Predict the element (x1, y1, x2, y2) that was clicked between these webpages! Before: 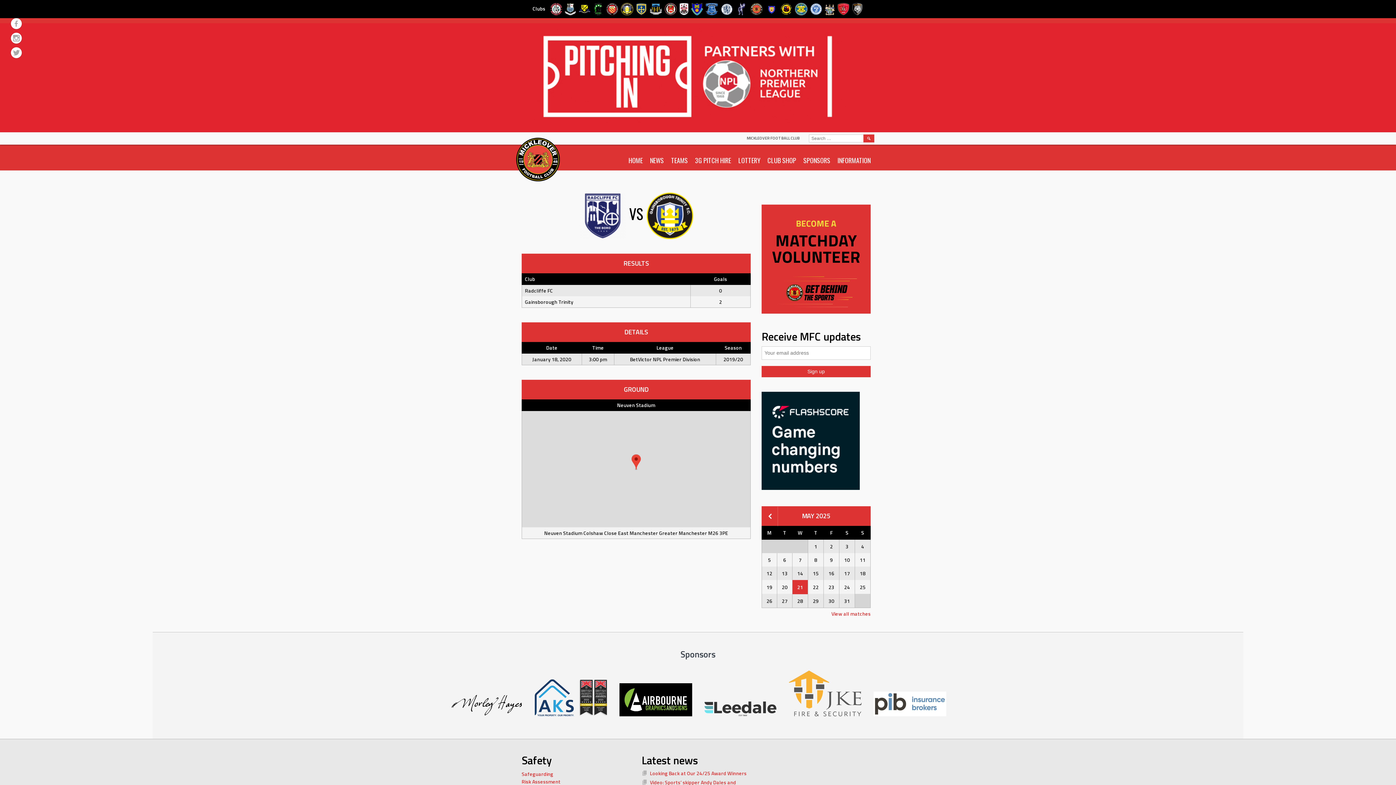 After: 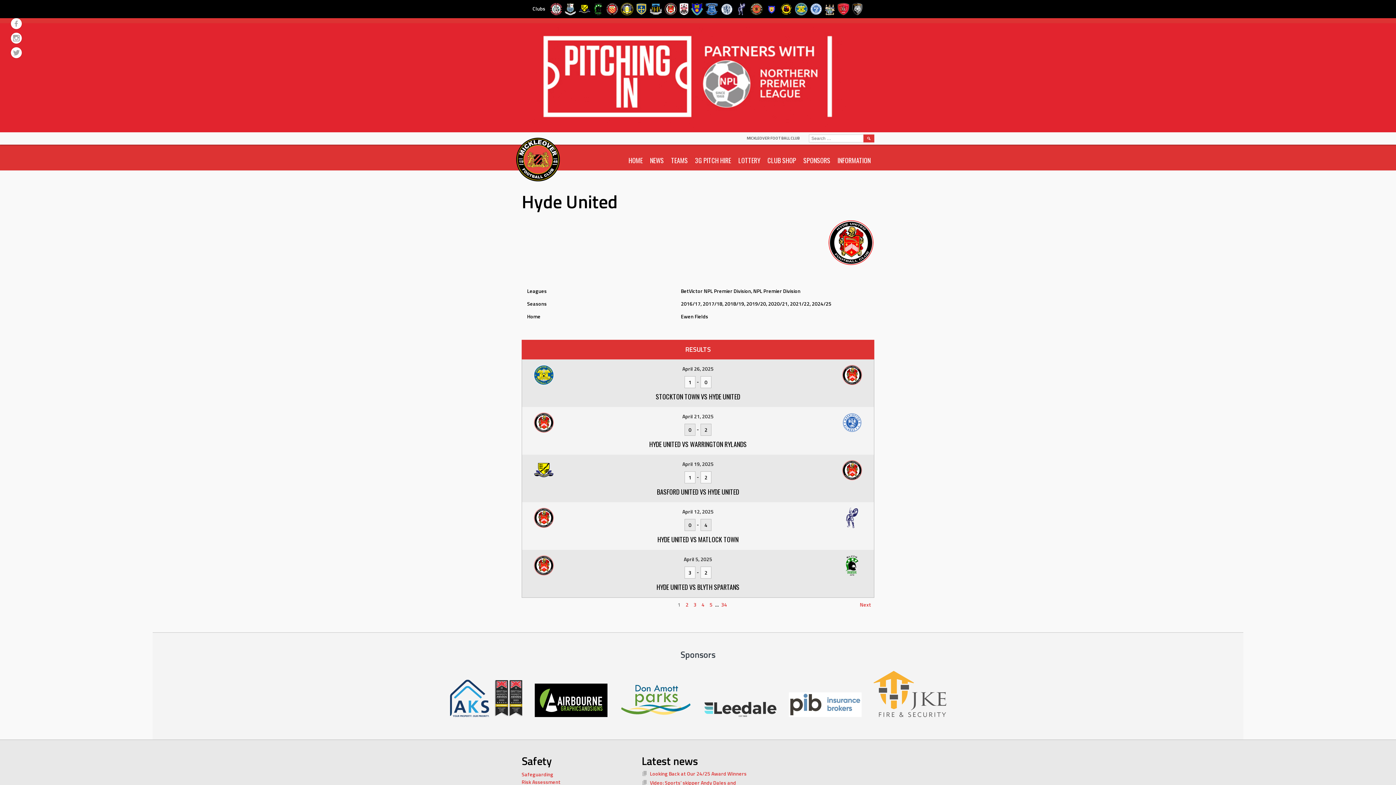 Action: bbox: (663, 1, 677, 16)